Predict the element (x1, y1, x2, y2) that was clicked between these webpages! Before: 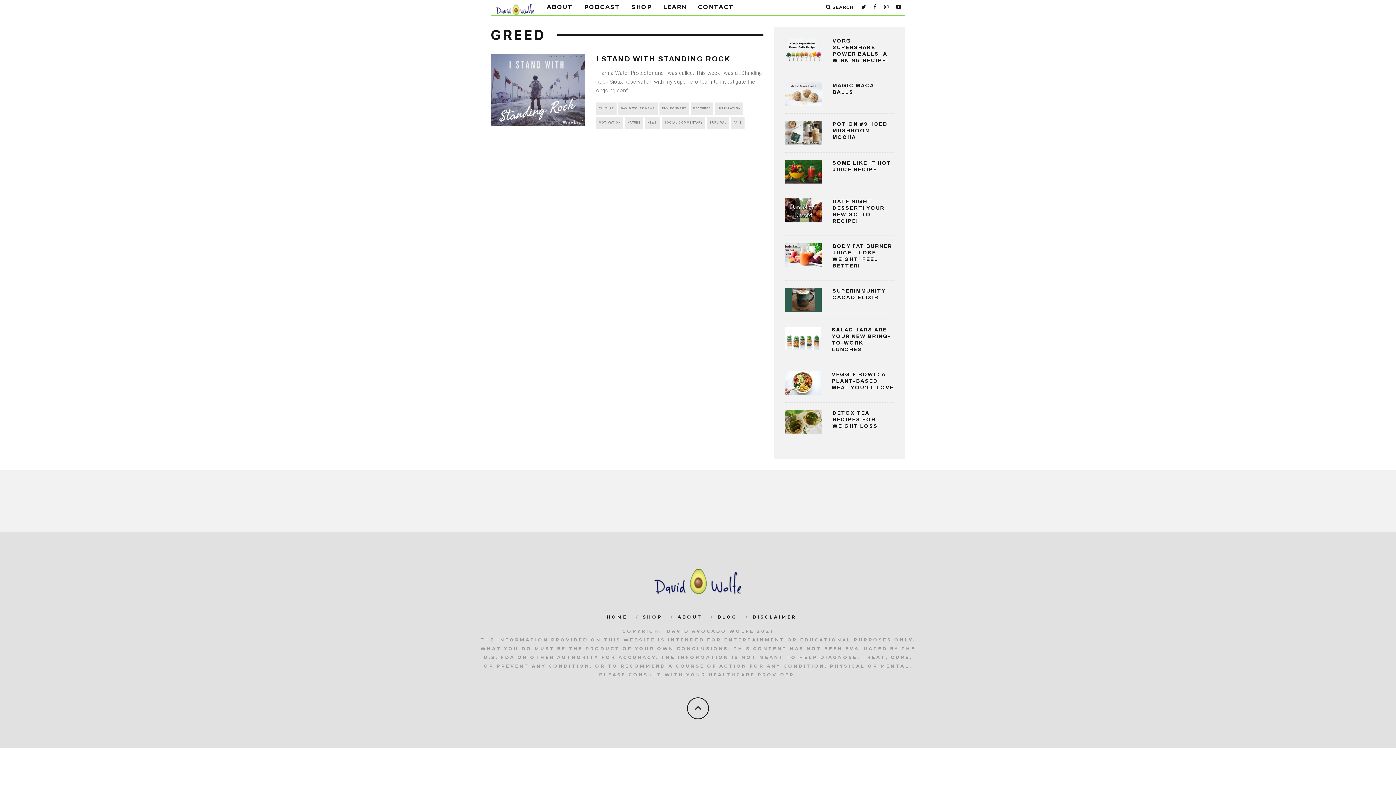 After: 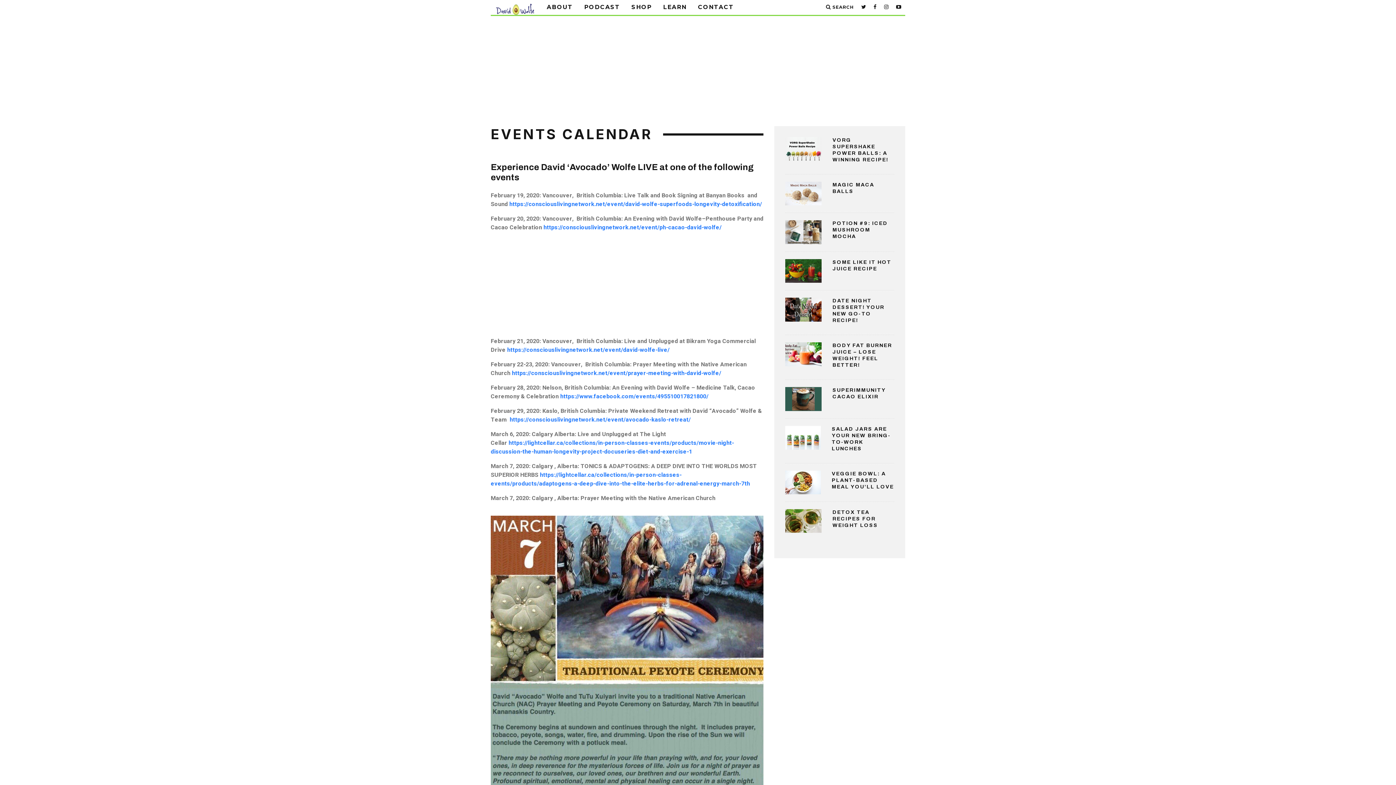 Action: bbox: (677, 614, 702, 620) label: ABOUT